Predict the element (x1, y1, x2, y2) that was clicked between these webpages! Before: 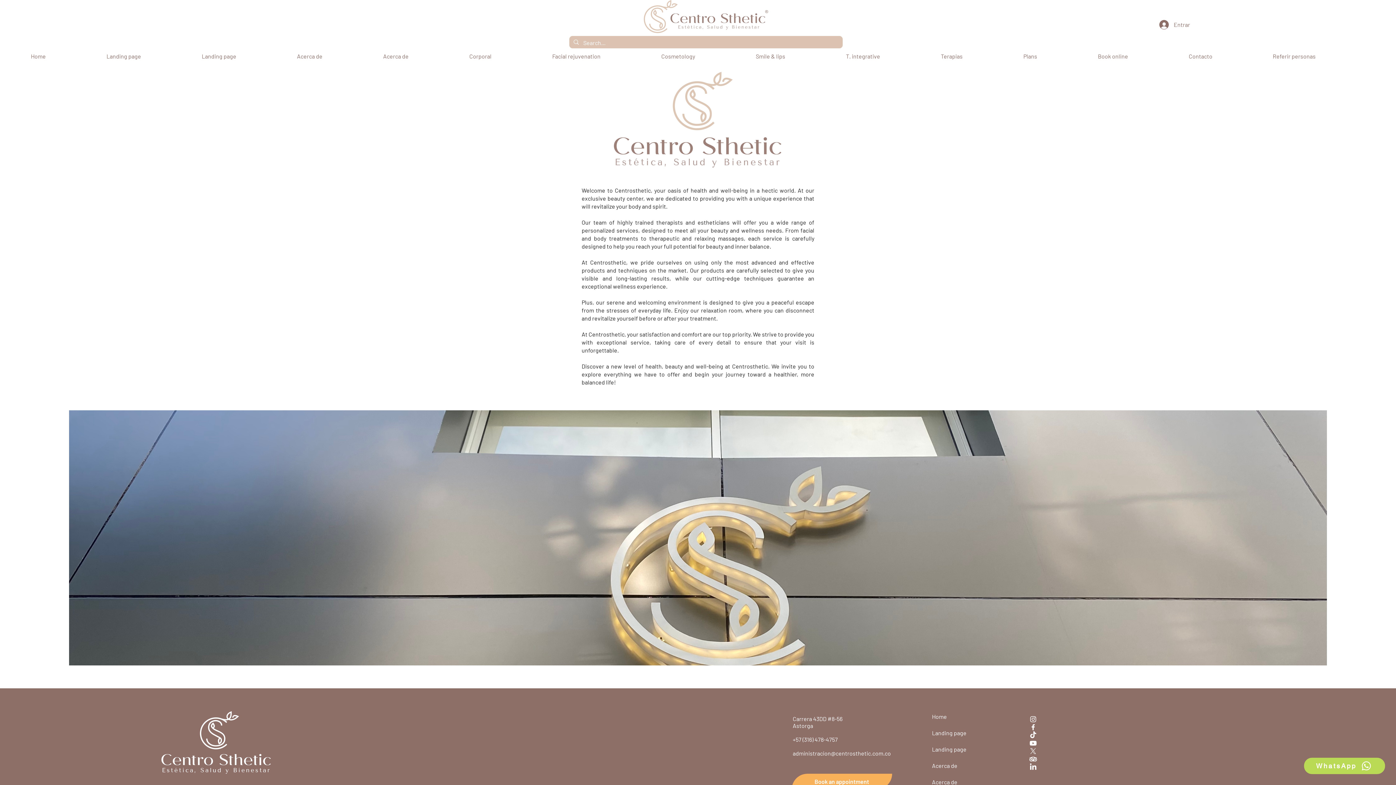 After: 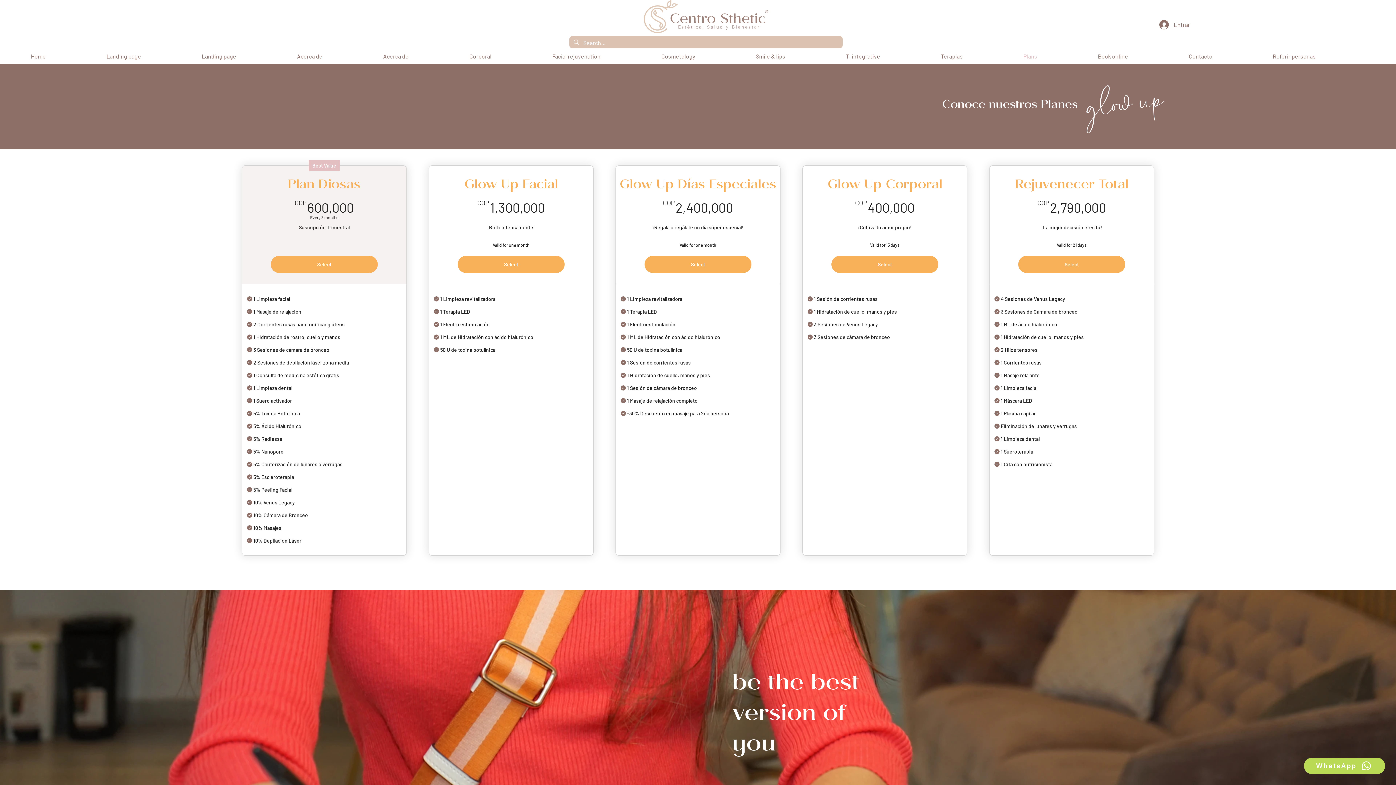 Action: bbox: (1018, 49, 1092, 62) label: Plans